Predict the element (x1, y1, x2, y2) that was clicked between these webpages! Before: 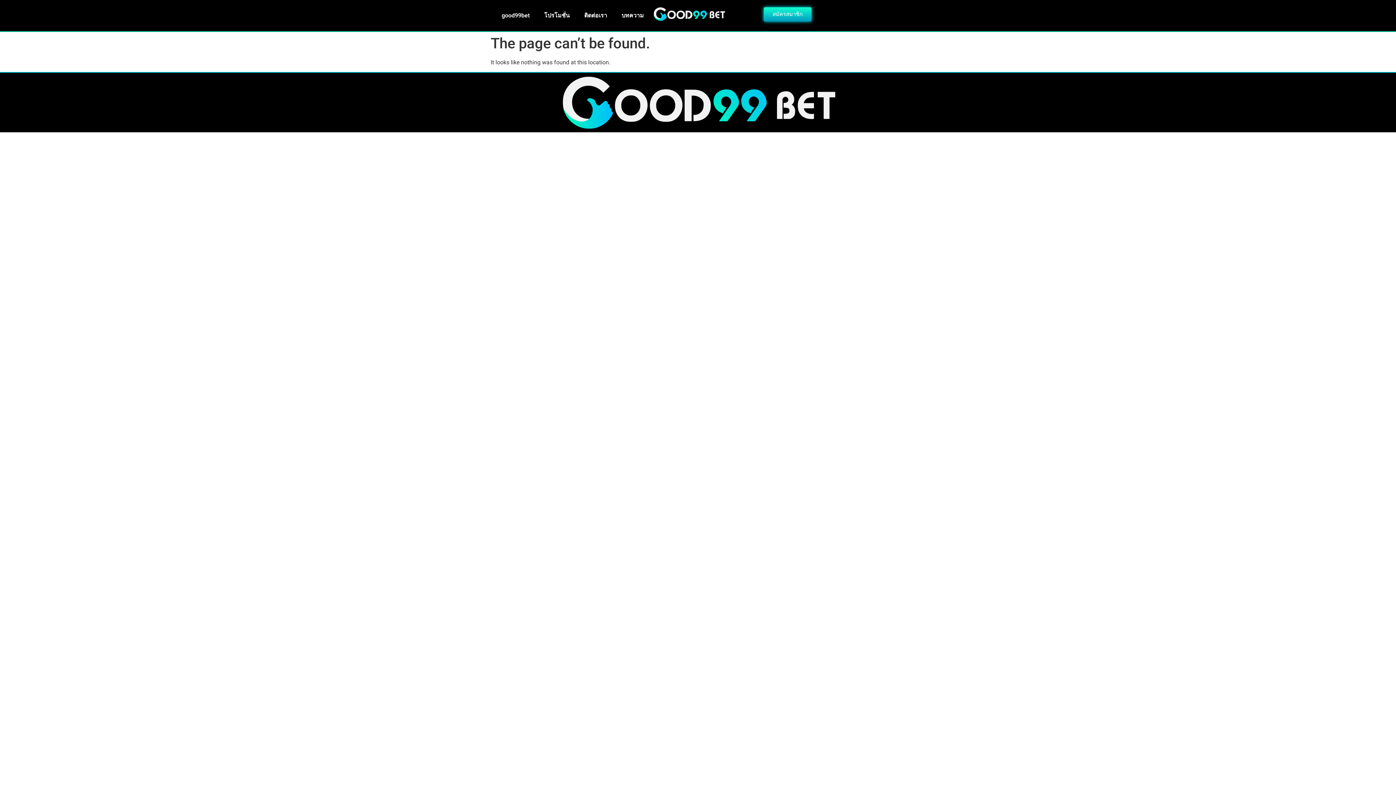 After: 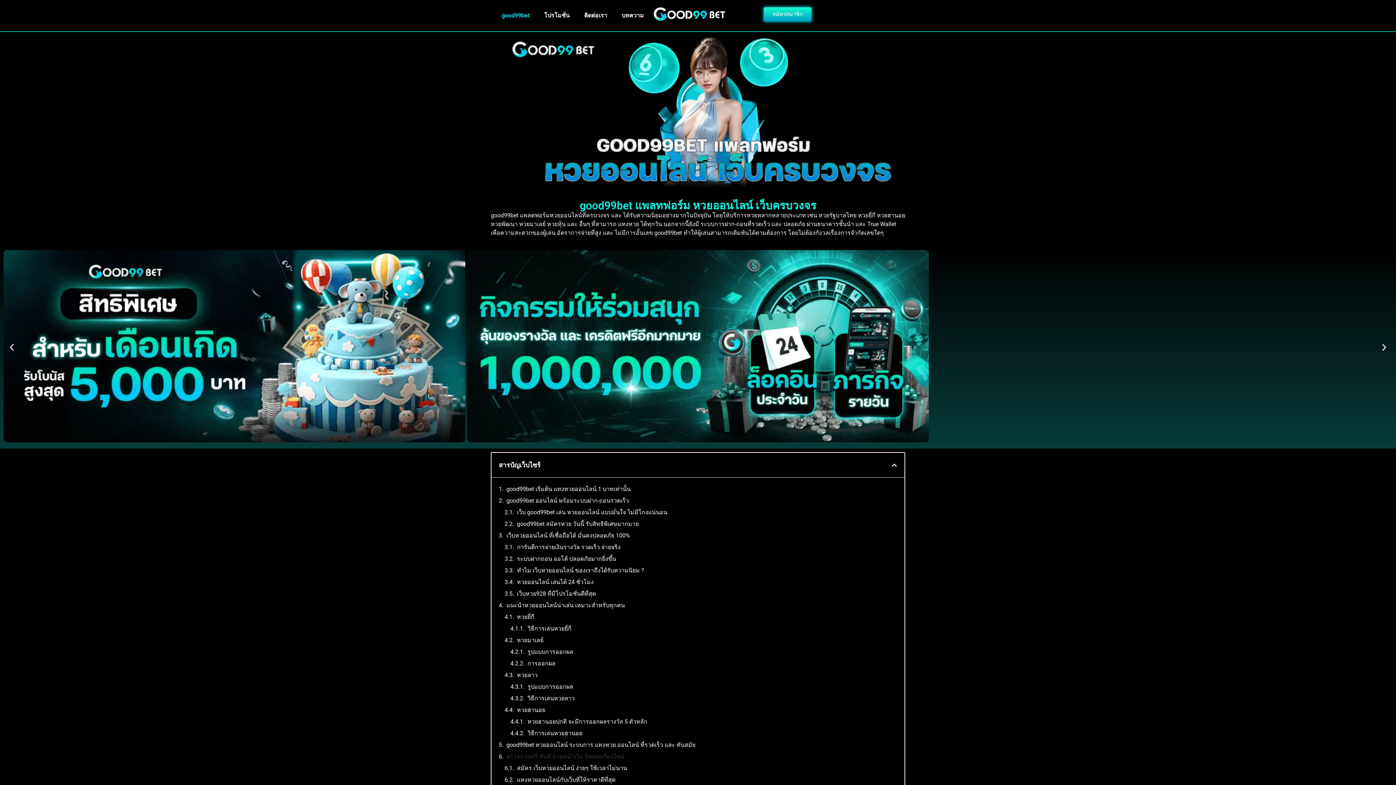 Action: bbox: (651, 7, 727, 20)